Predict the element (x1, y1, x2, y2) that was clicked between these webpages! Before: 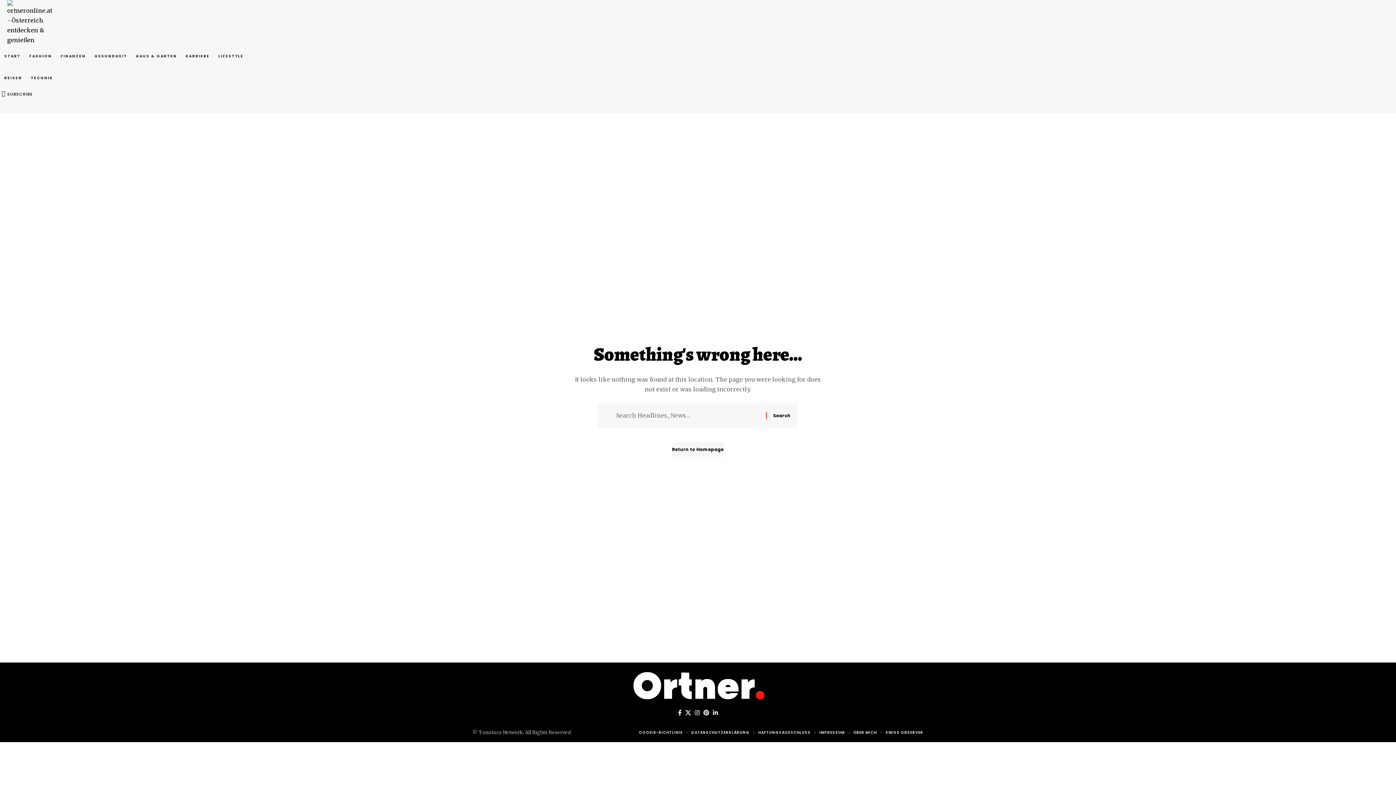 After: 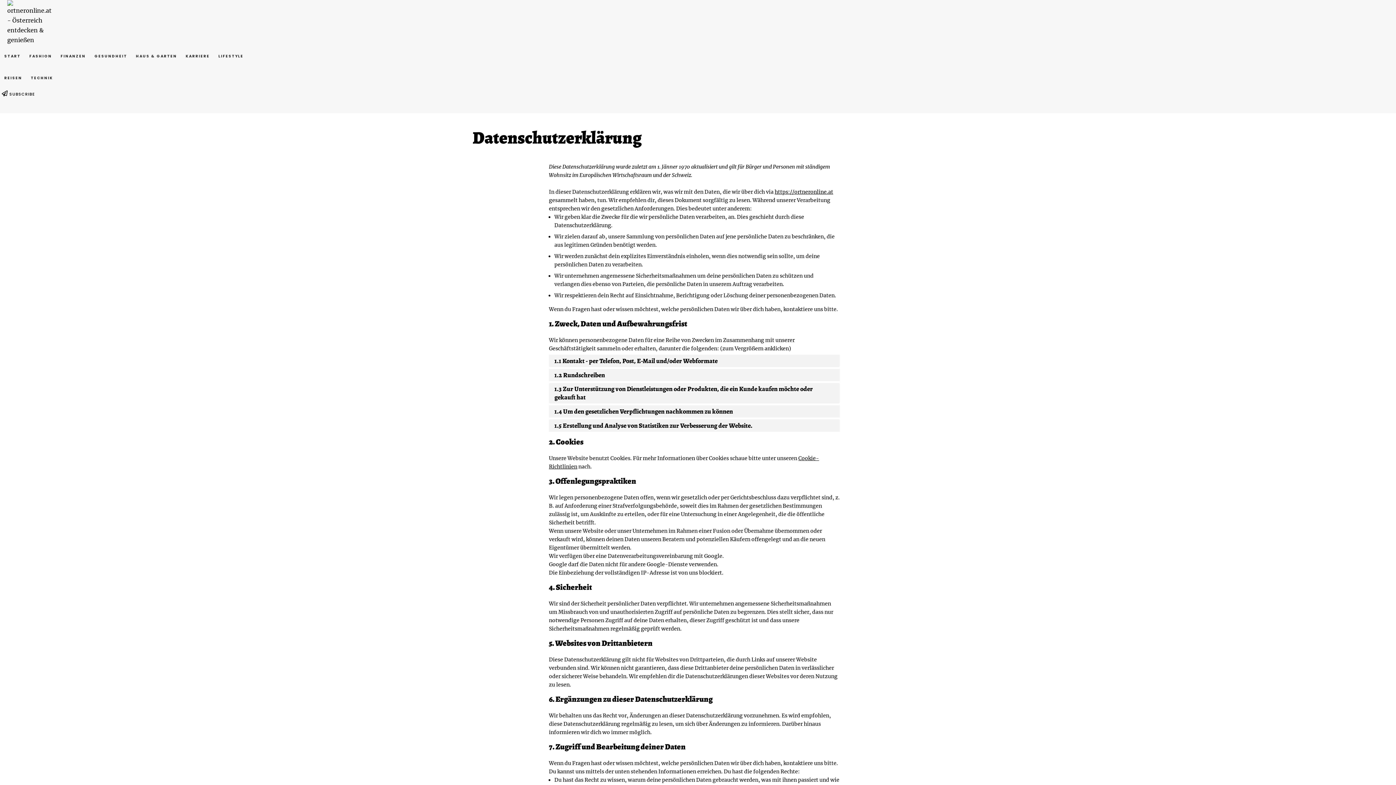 Action: bbox: (691, 729, 749, 736) label: DATENSCHUTZERKLÄRUNG